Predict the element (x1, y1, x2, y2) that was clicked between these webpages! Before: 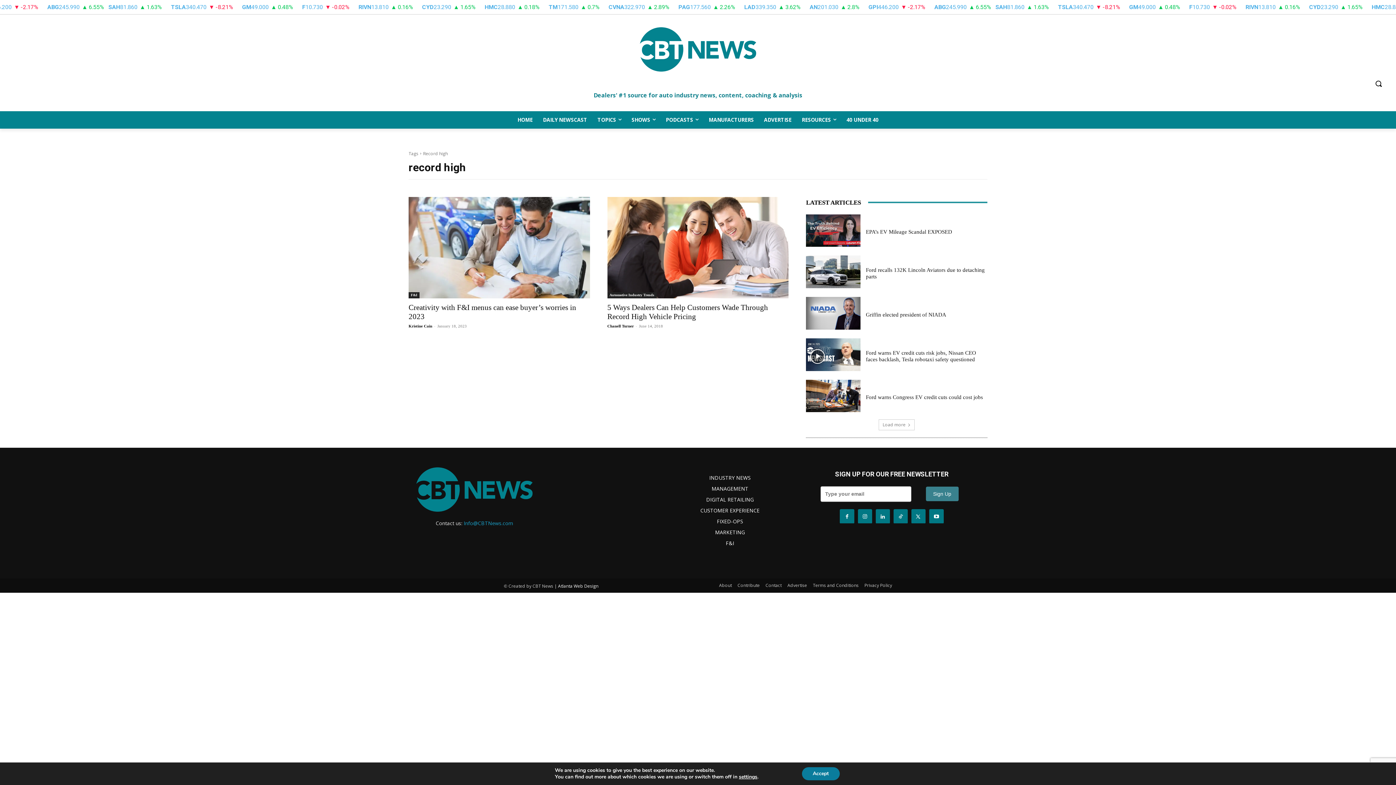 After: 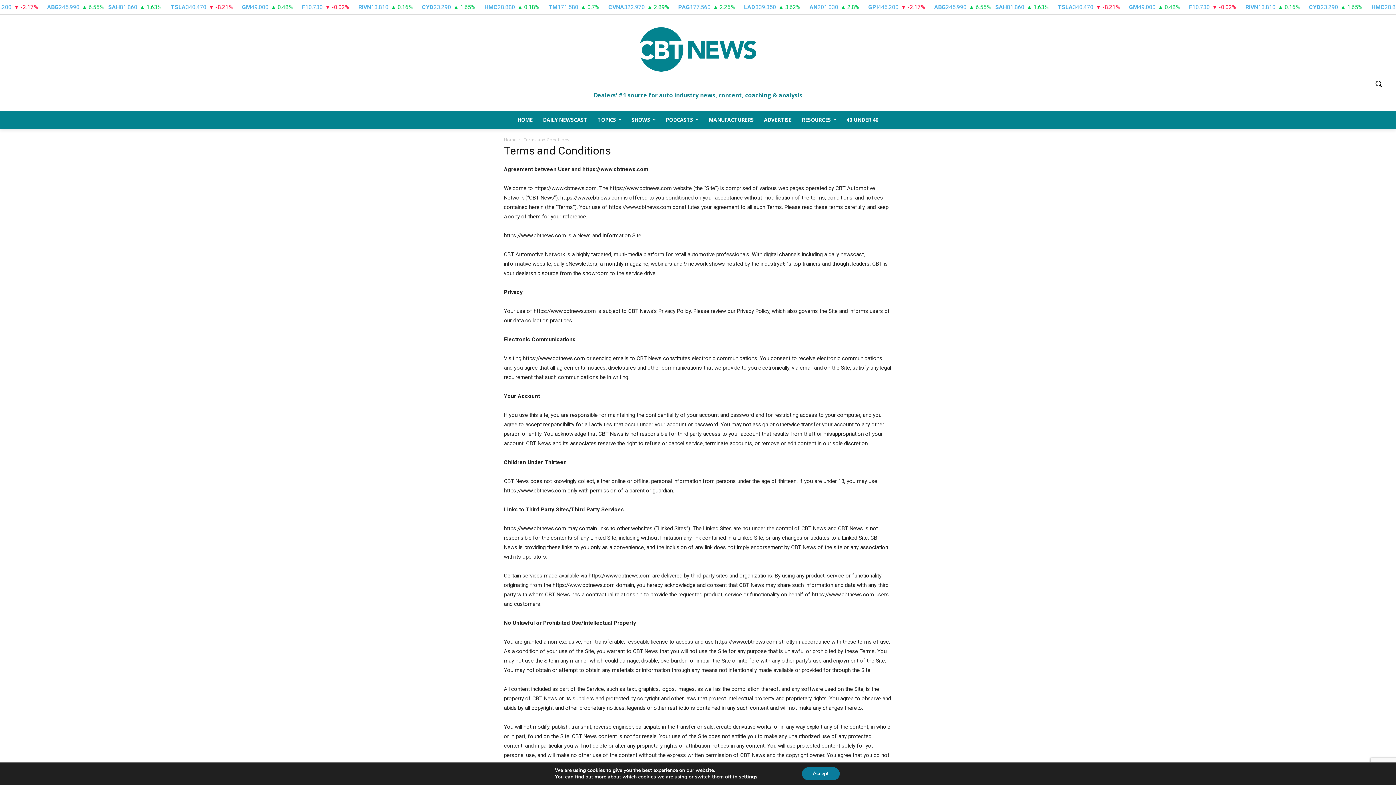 Action: bbox: (813, 581, 858, 589) label: Terms and Conditions